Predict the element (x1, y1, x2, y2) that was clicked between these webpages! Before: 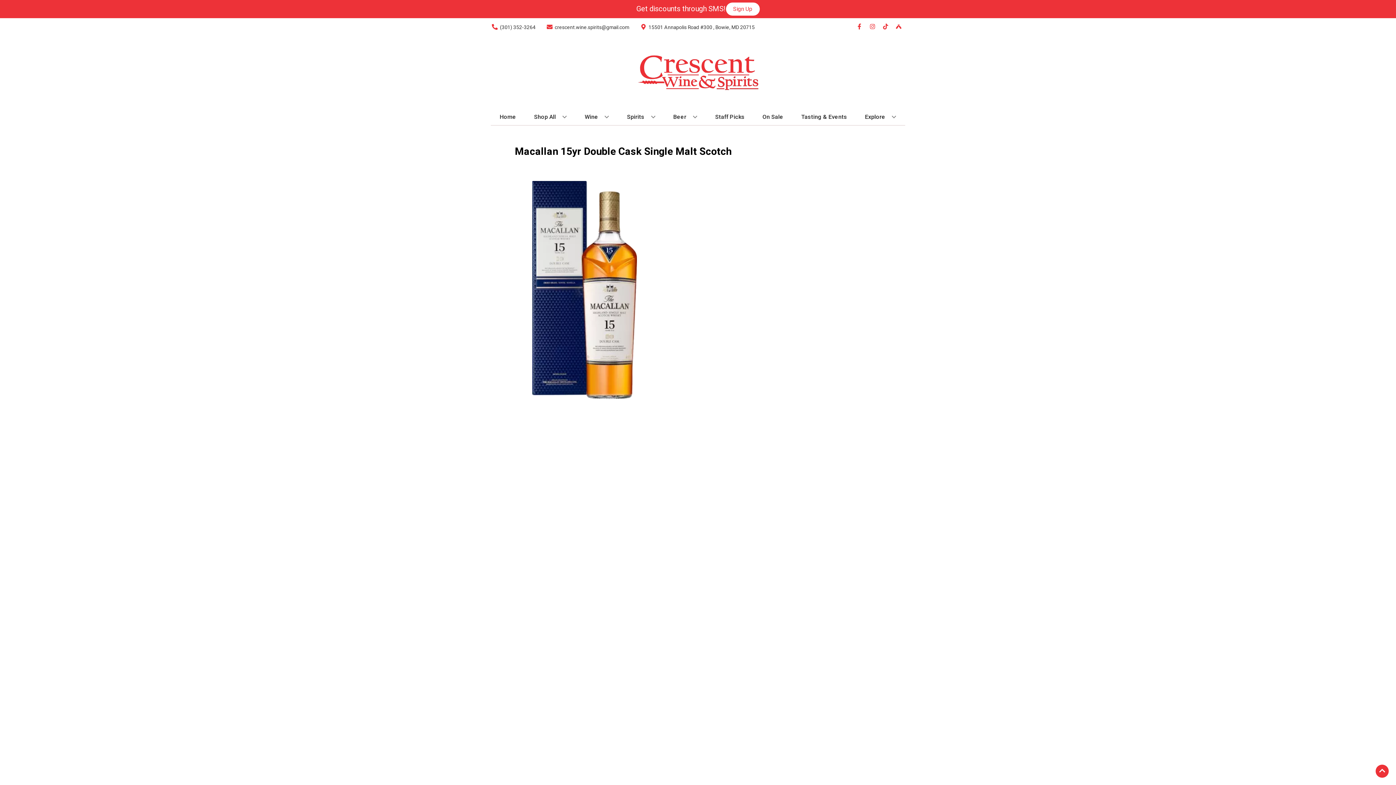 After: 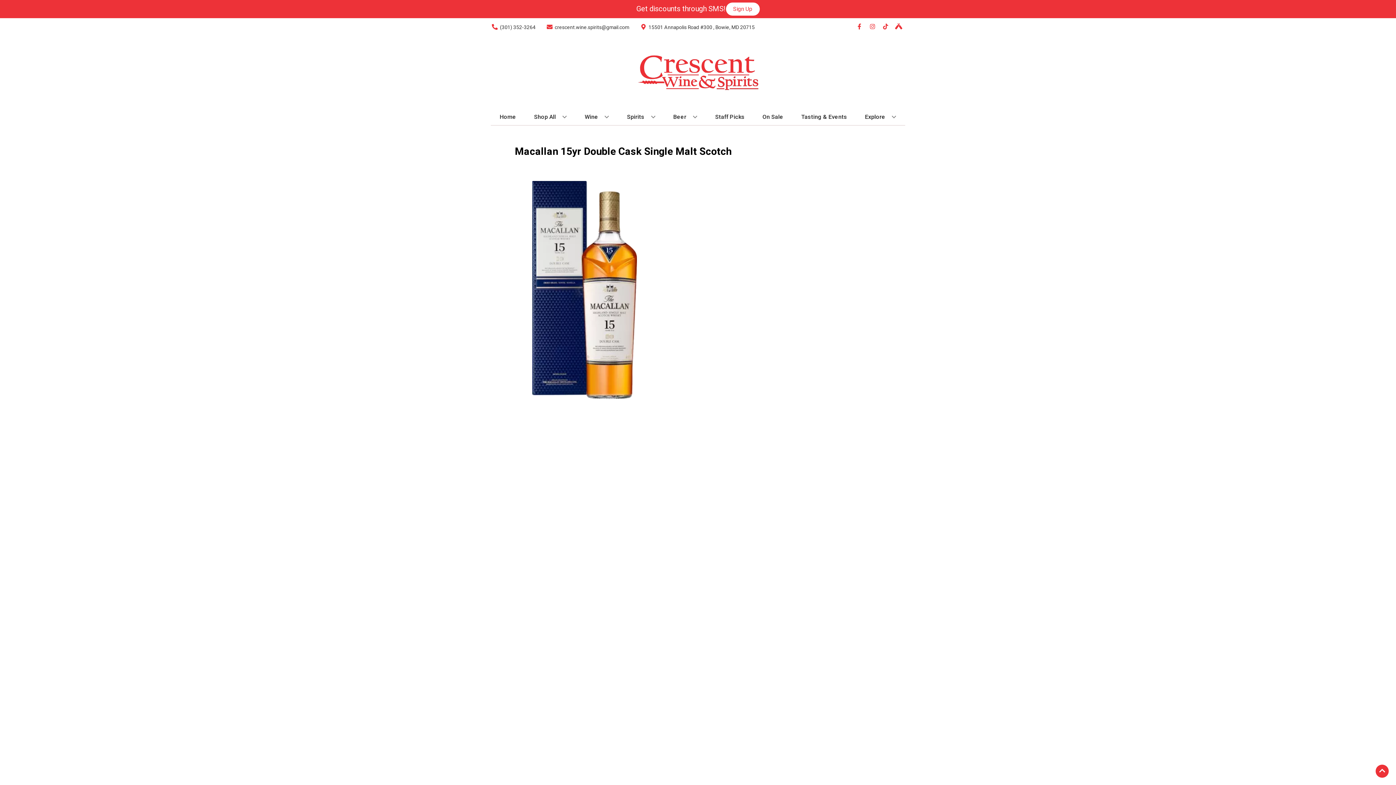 Action: label: Opens untappd in a new tab bbox: (892, 23, 905, 30)